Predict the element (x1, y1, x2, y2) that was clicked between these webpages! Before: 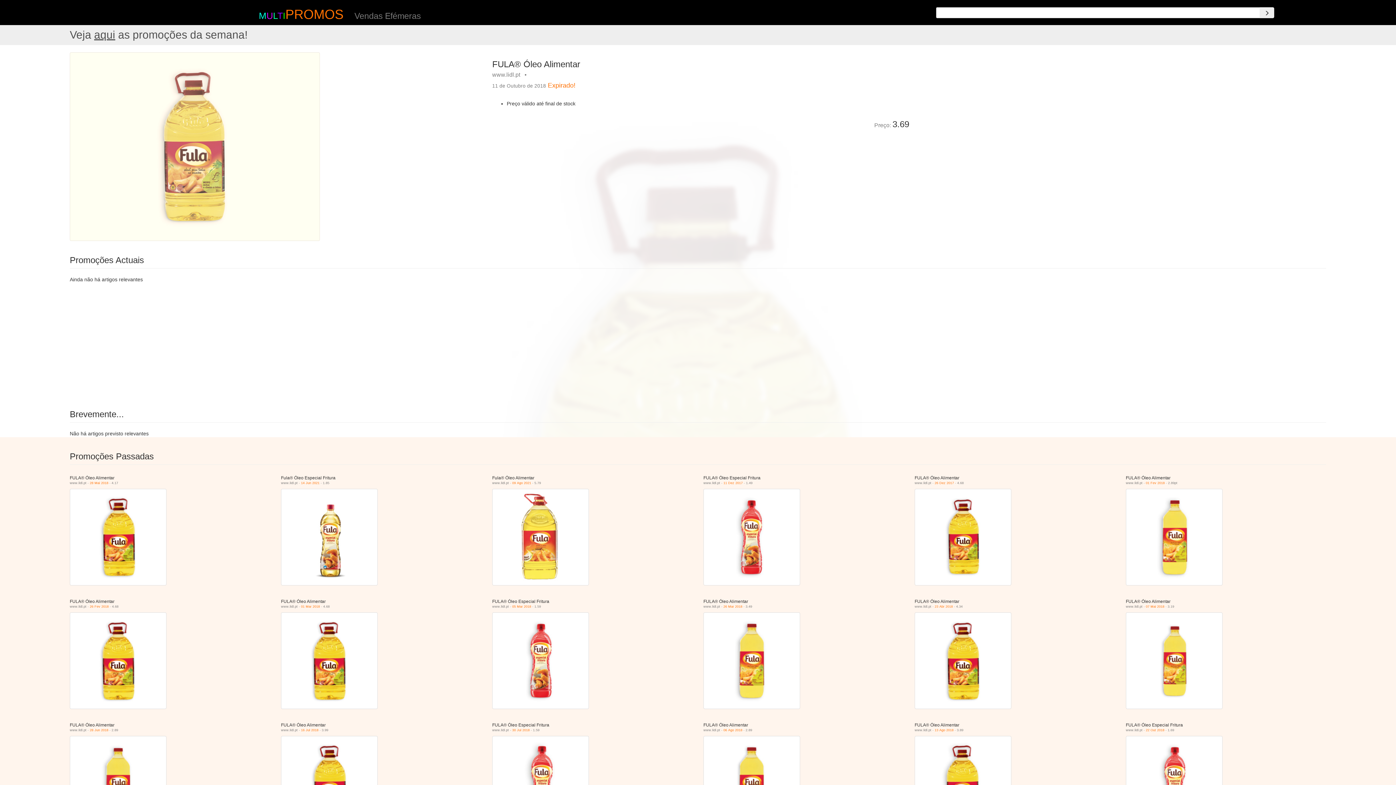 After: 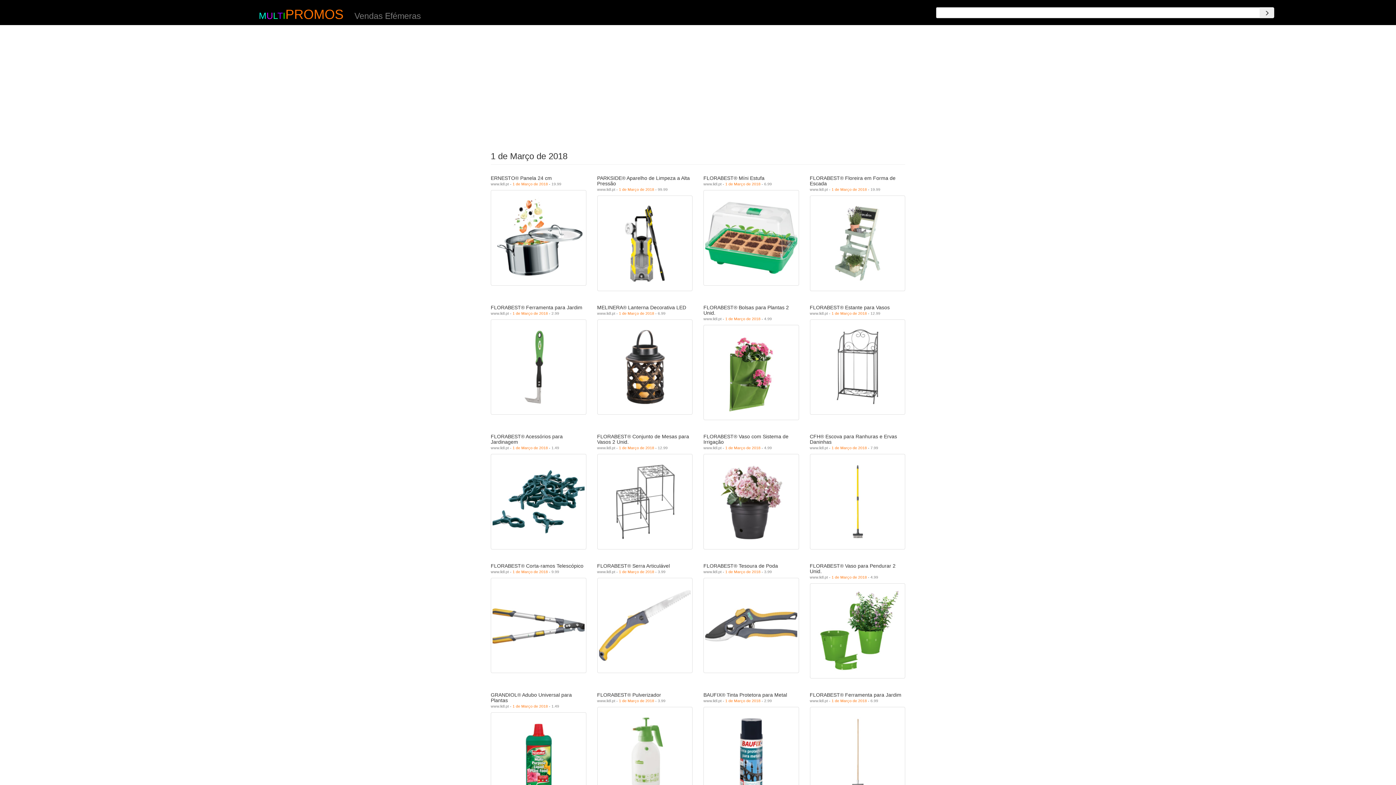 Action: label: 01 Mar 2018 bbox: (301, 605, 319, 608)